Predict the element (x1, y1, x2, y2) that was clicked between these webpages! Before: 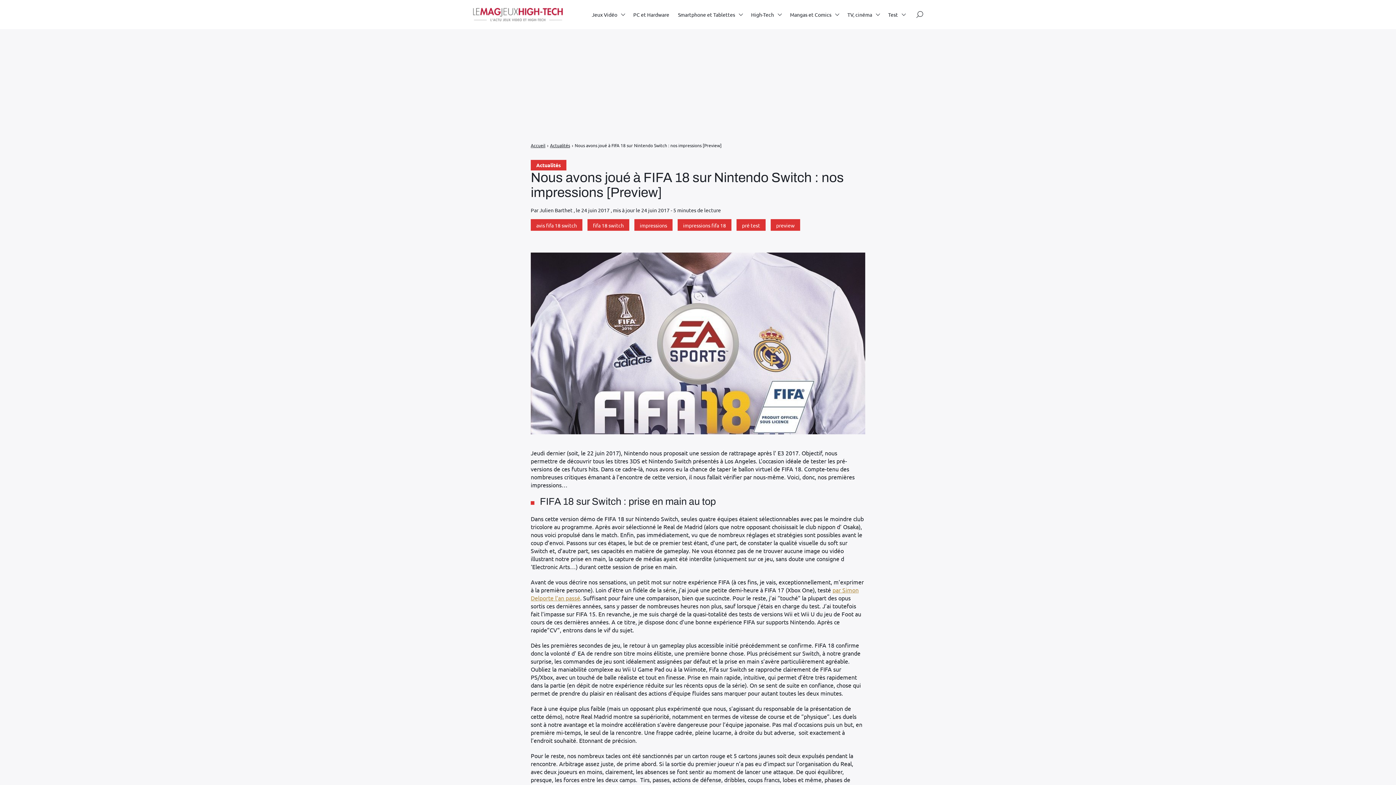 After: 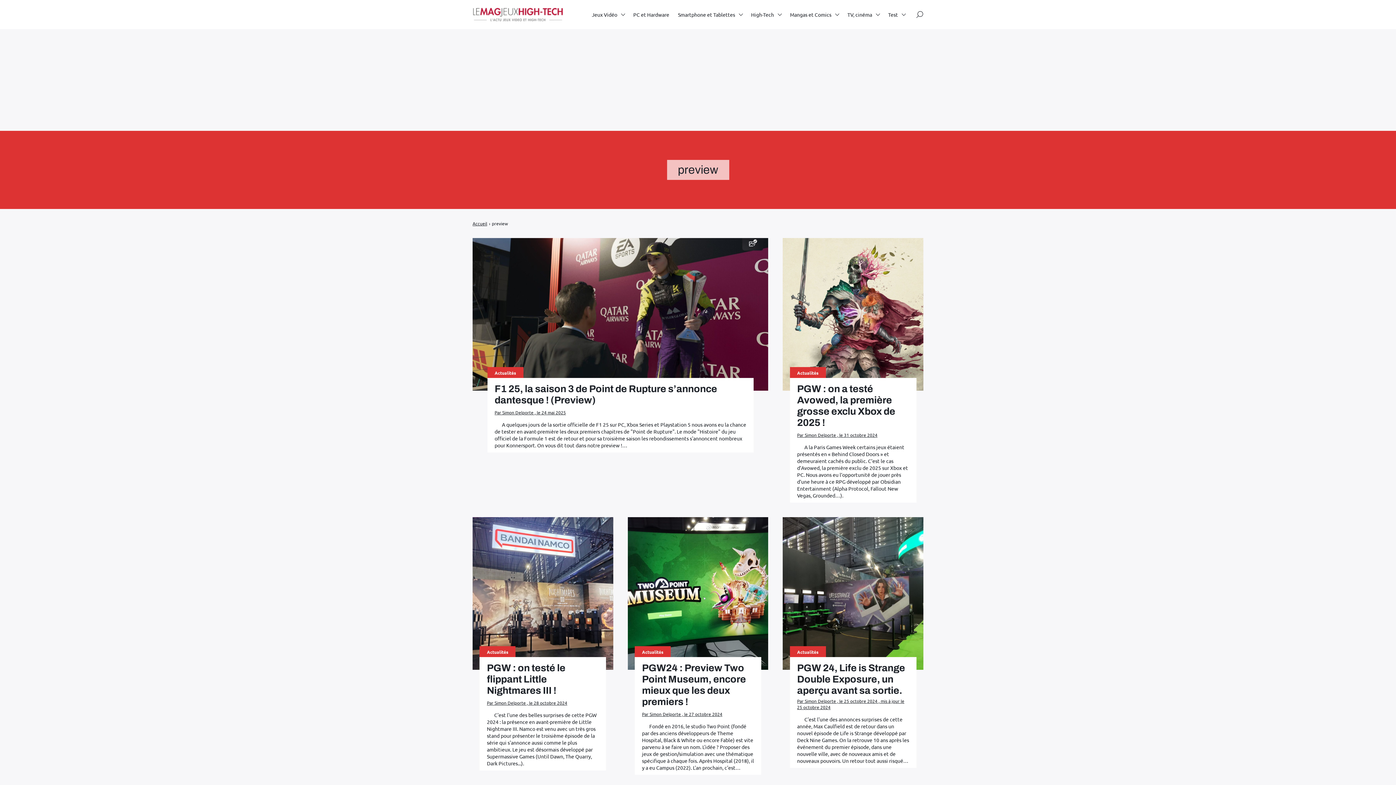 Action: label: preview bbox: (776, 222, 794, 229)